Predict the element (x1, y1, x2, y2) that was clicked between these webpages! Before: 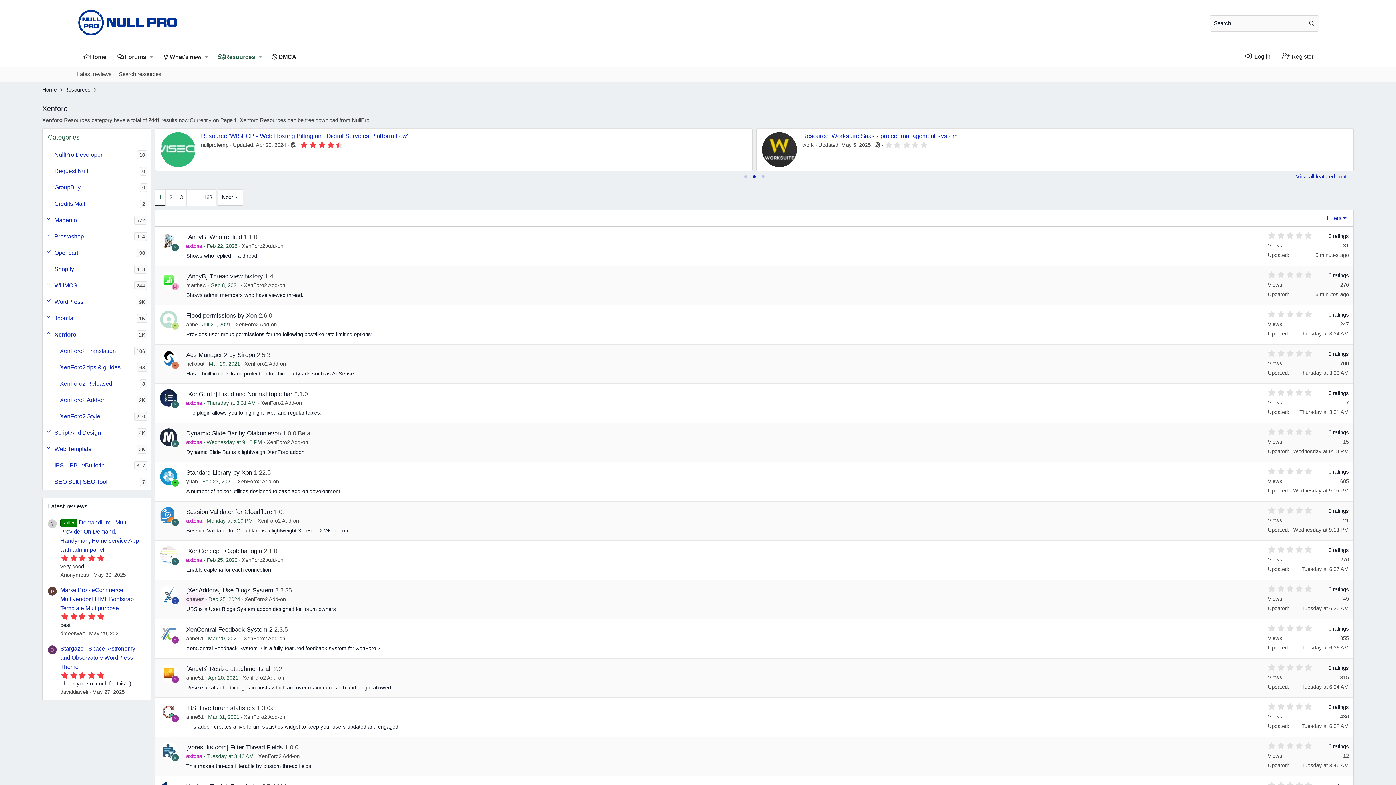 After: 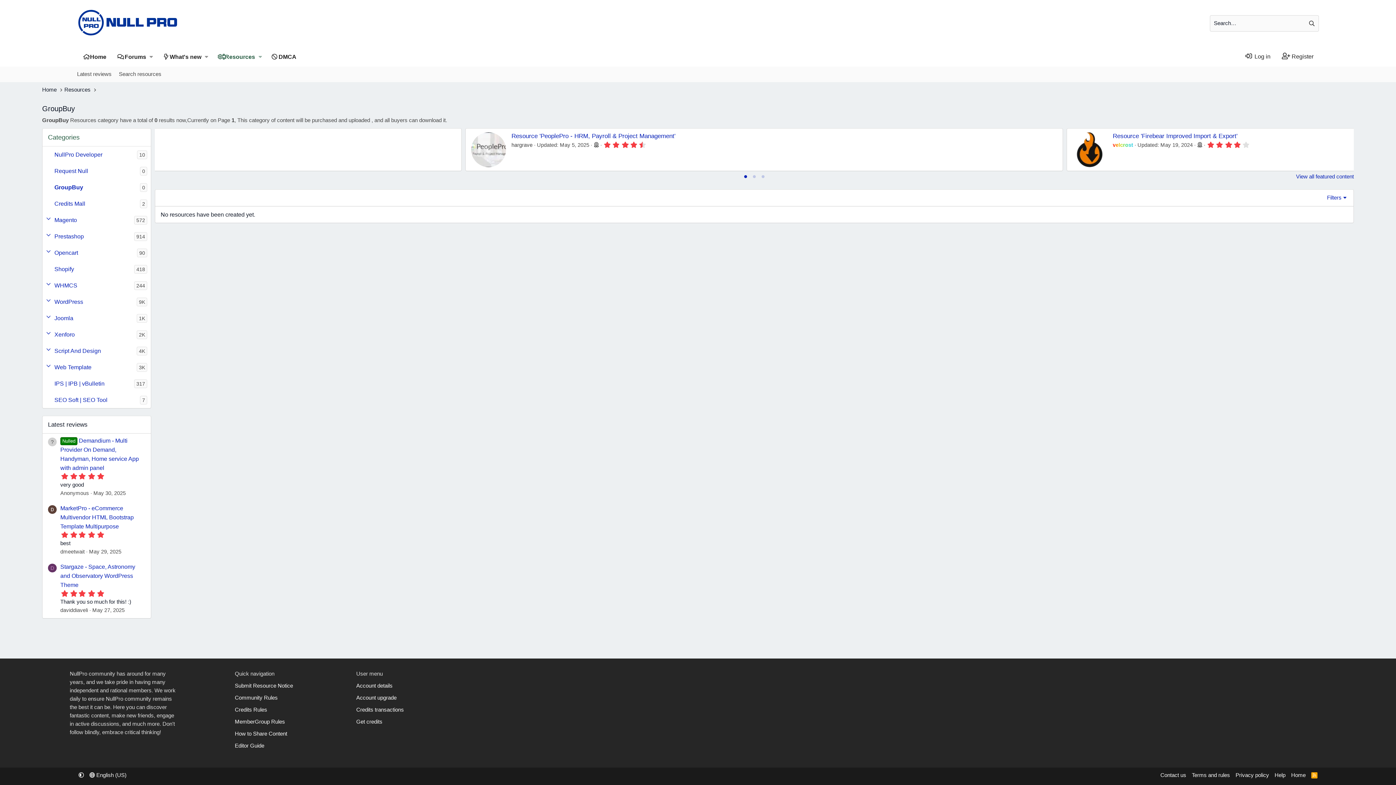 Action: bbox: (54, 179, 140, 195) label: GroupBuy